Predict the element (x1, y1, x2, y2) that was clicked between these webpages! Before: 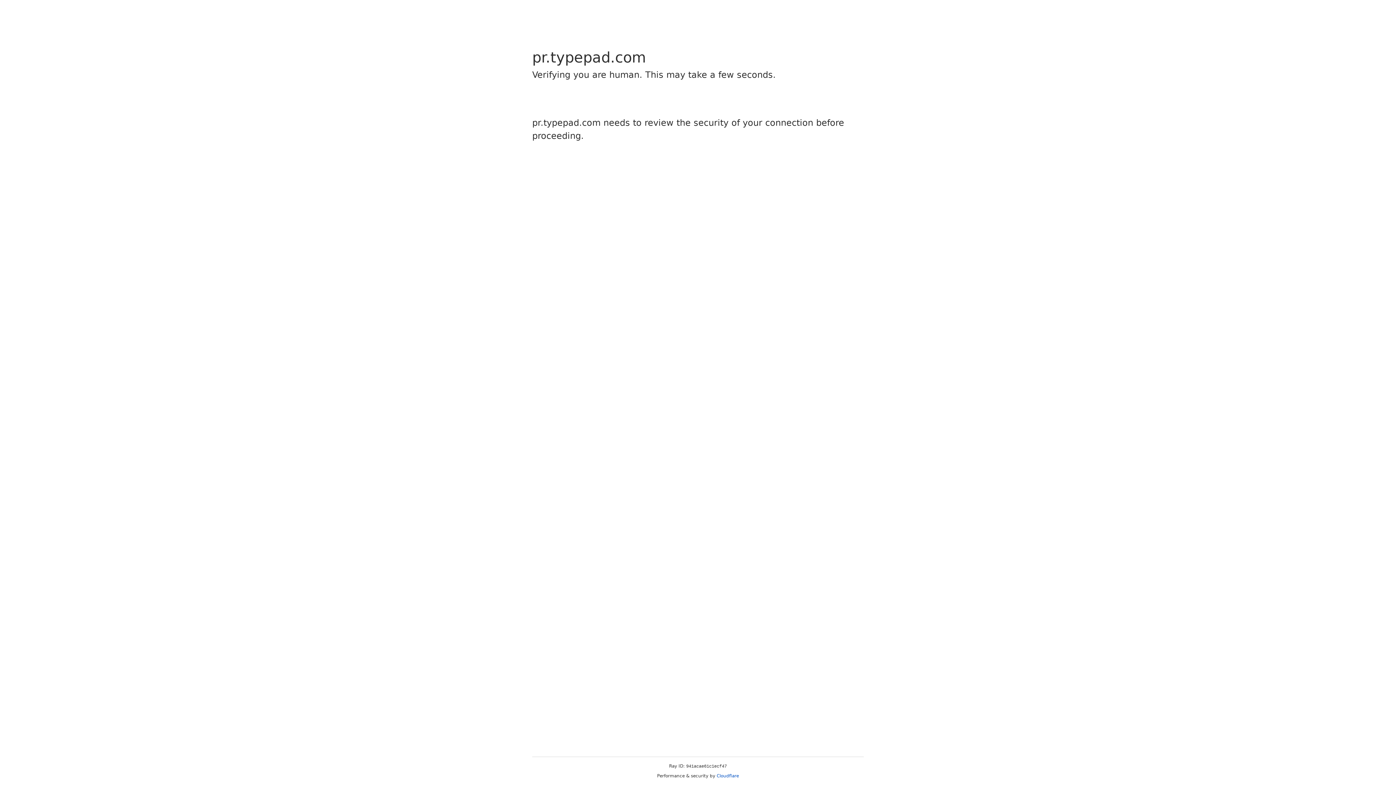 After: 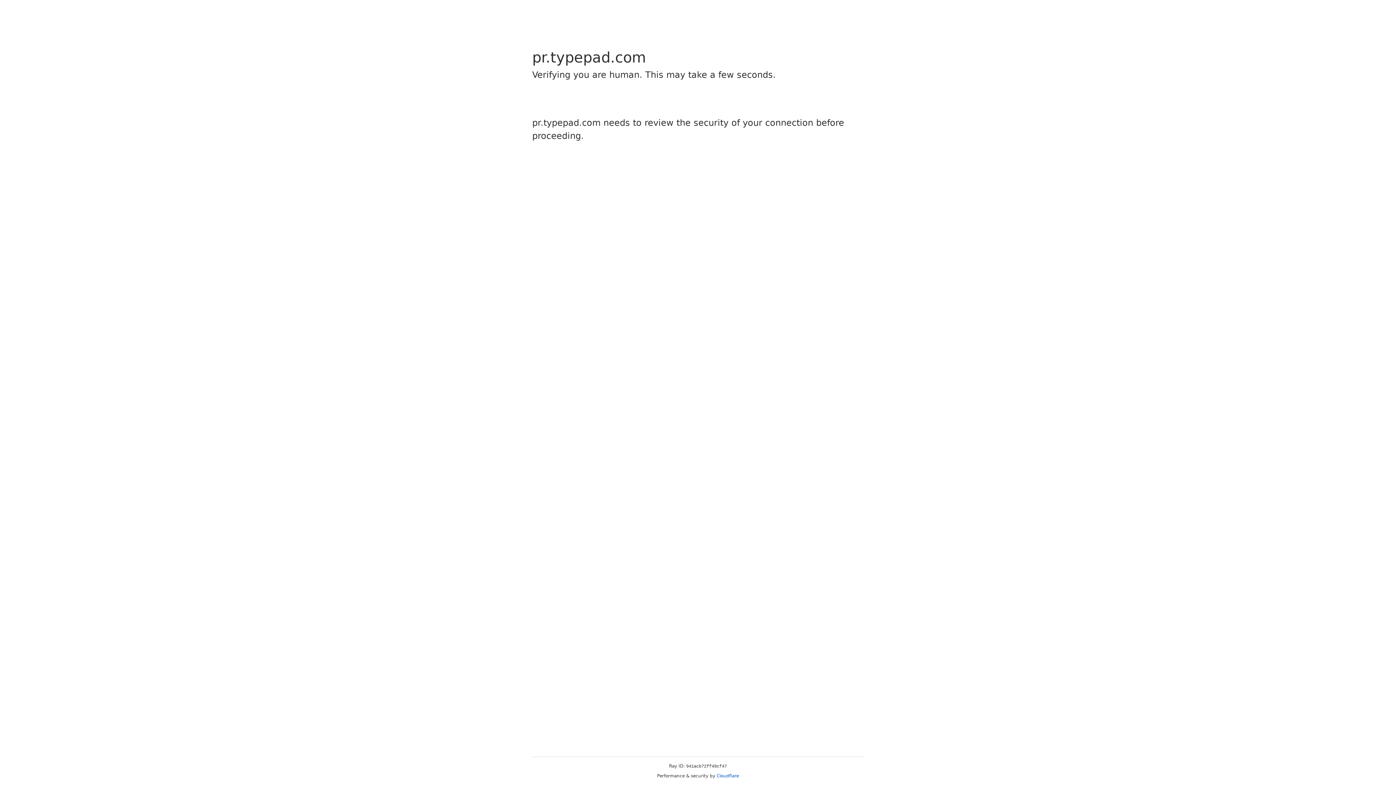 Action: bbox: (716, 773, 739, 778) label: Cloudflare